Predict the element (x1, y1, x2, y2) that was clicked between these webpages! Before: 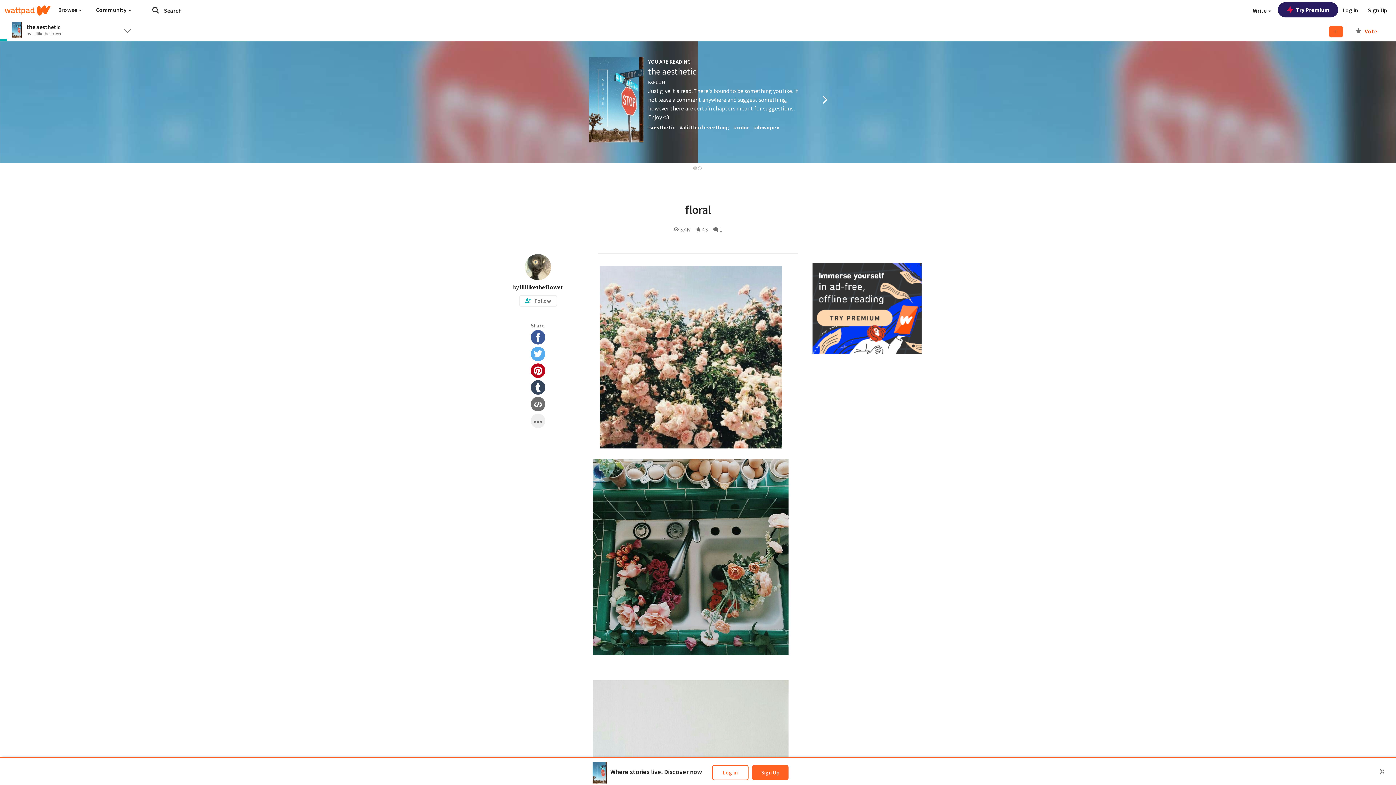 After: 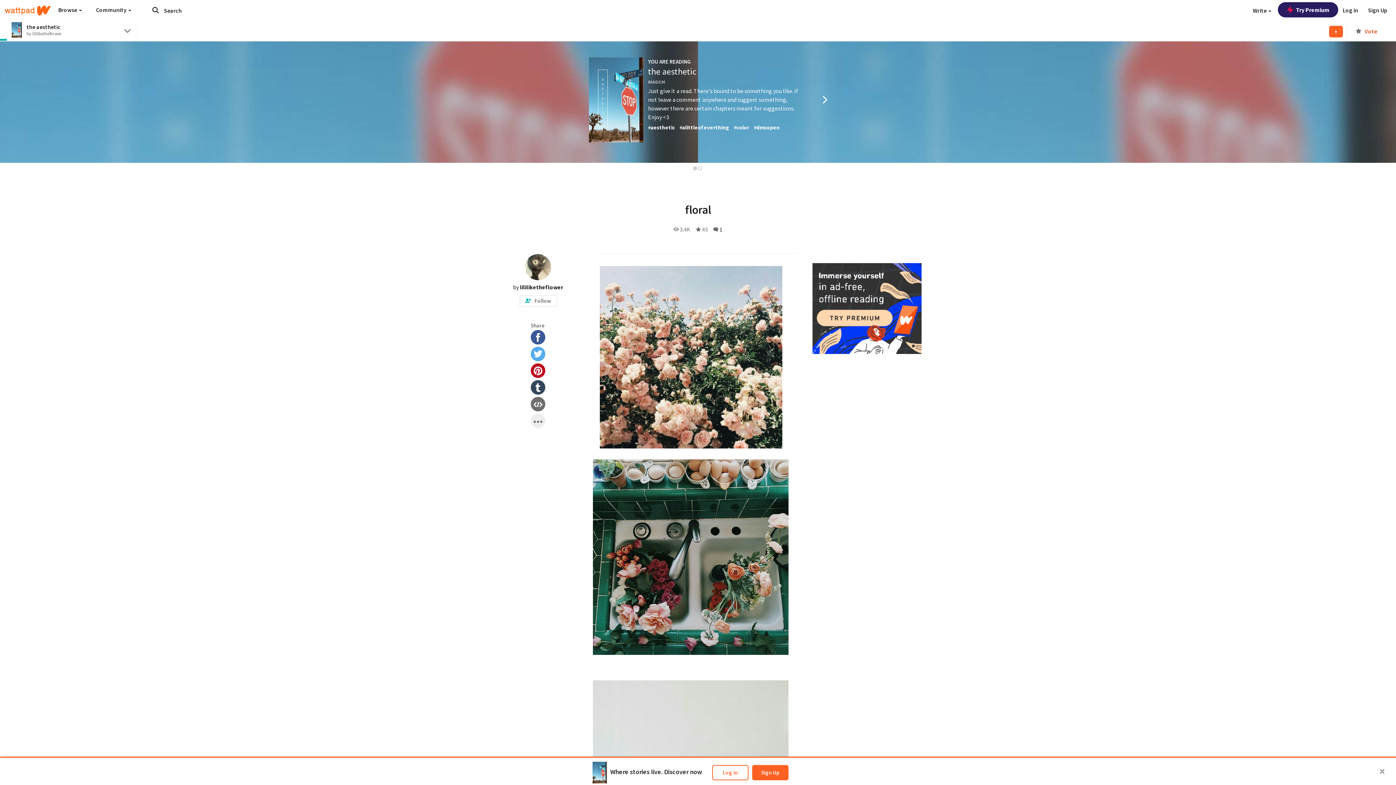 Action: bbox: (812, 304, 921, 311)